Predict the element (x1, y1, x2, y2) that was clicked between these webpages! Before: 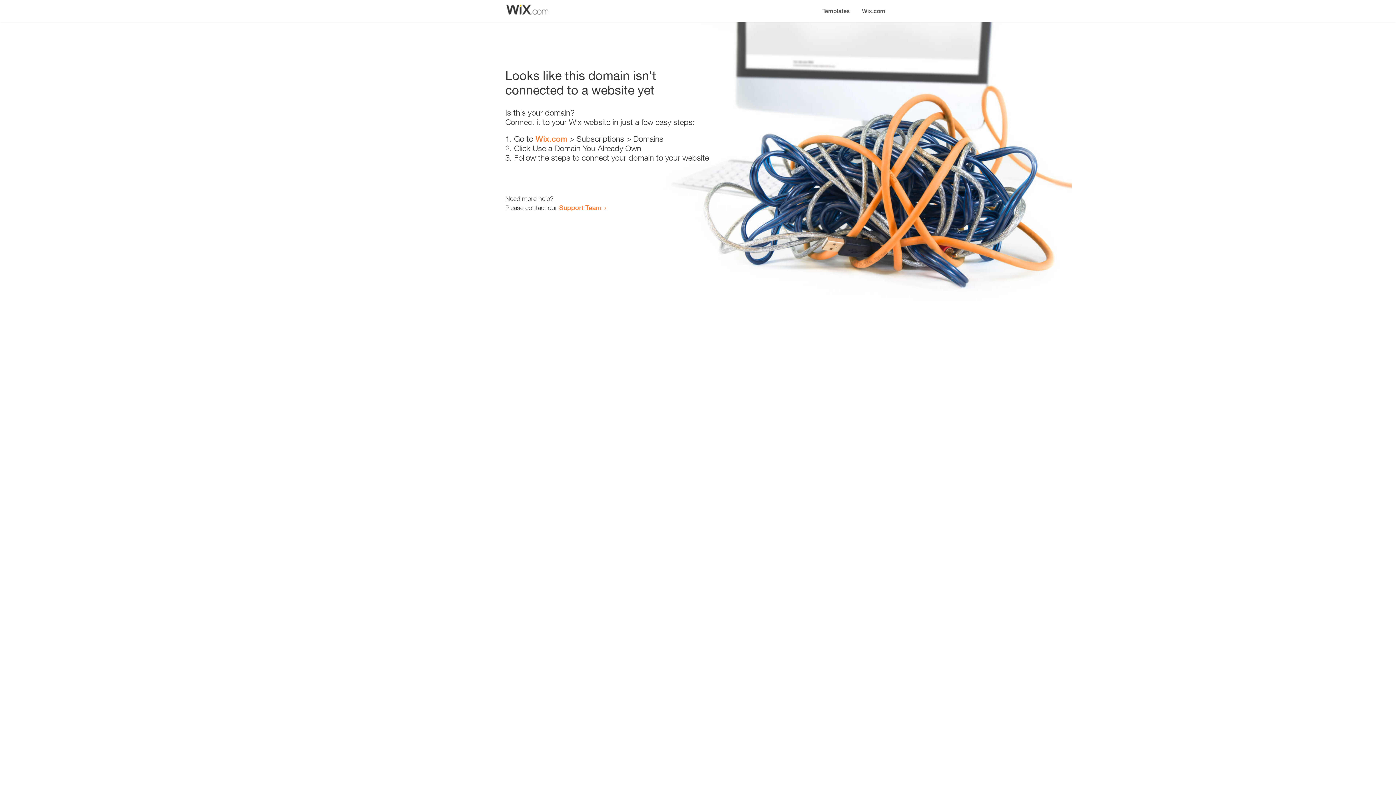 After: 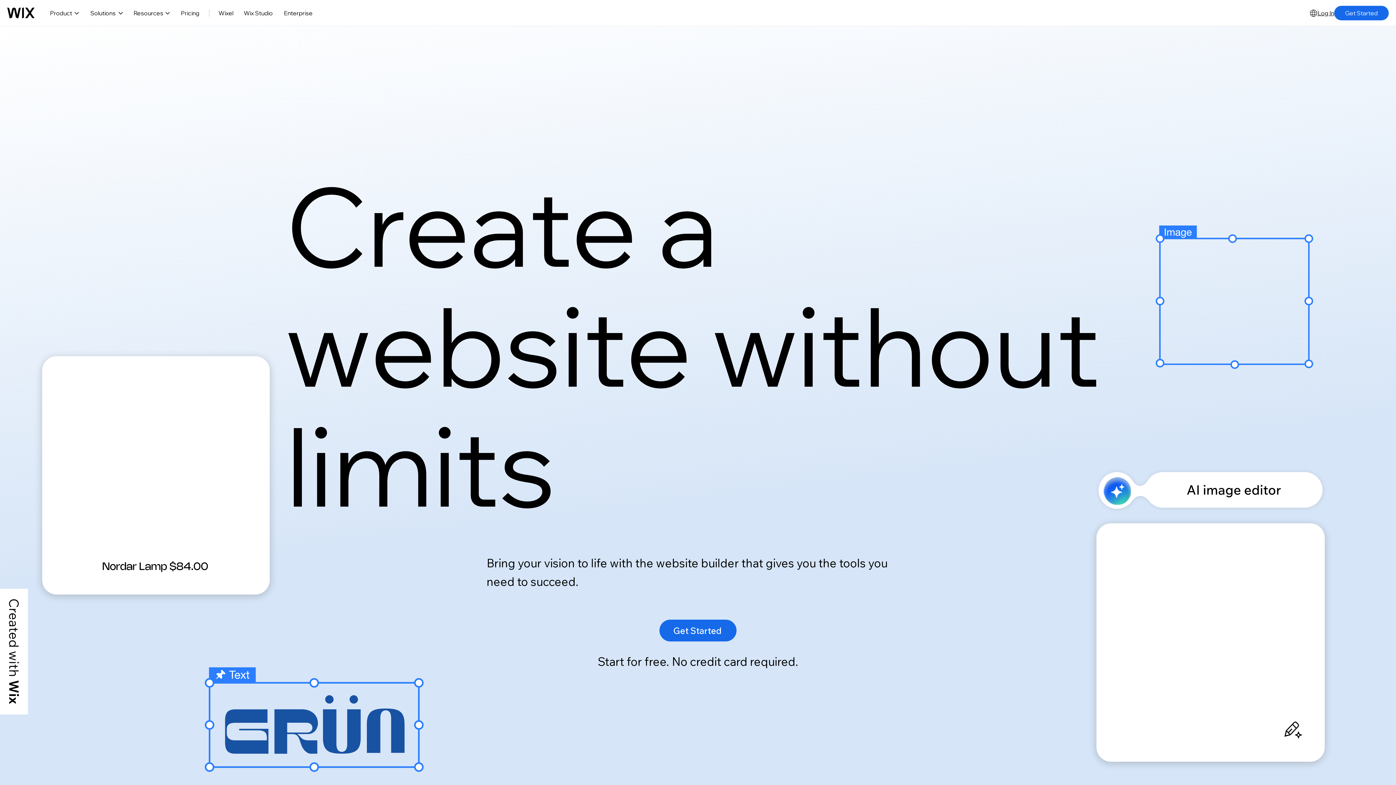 Action: bbox: (856, 0, 890, 14) label: Wix.com